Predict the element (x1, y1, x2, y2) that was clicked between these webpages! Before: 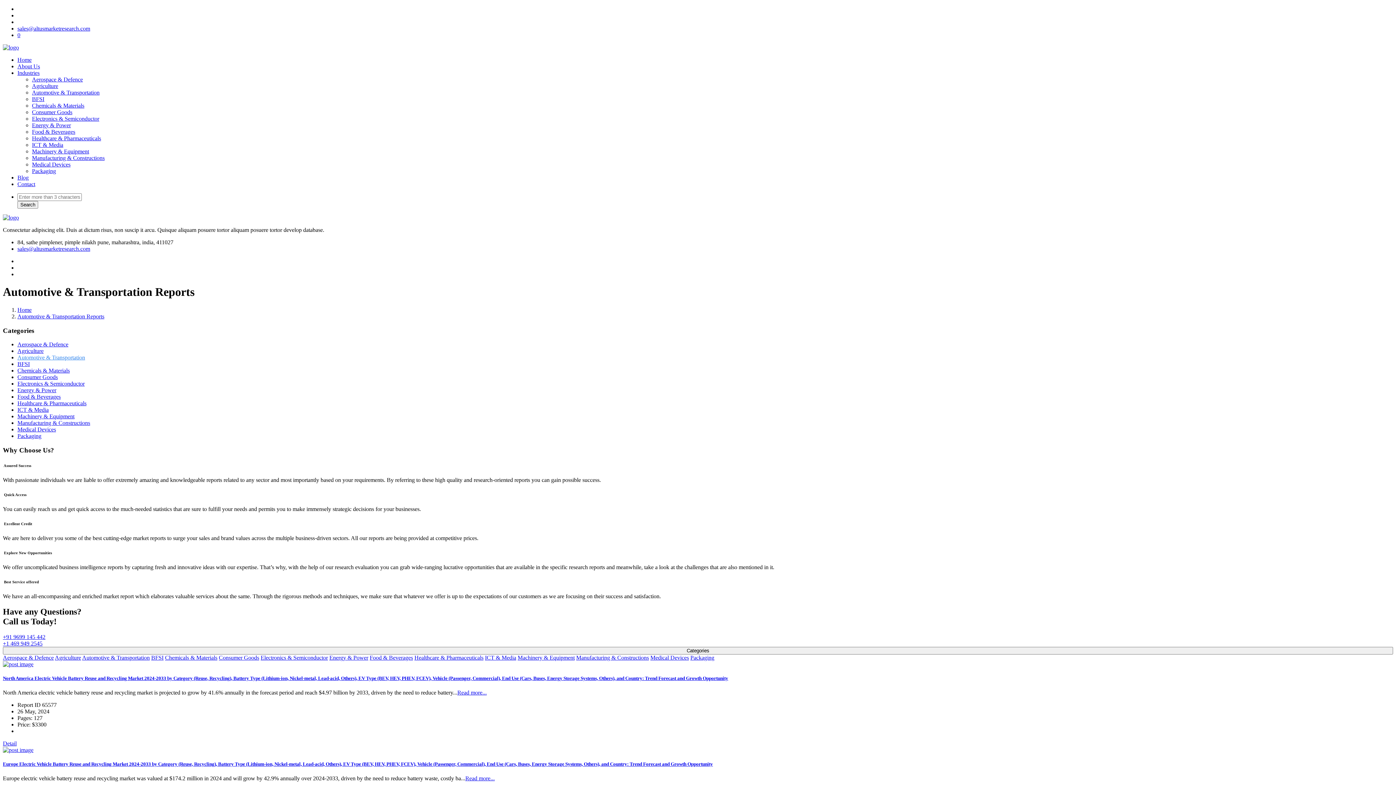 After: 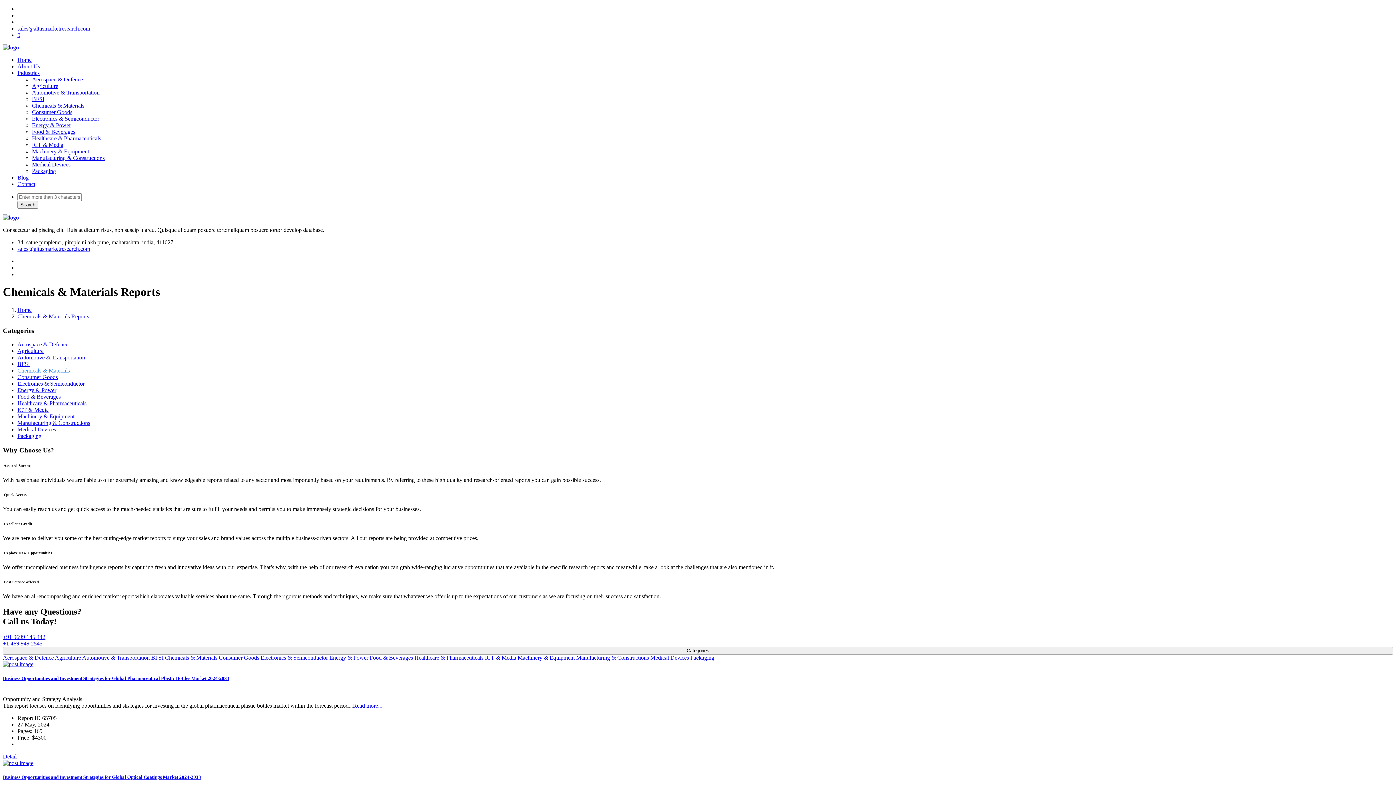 Action: bbox: (32, 102, 84, 108) label: Chemicals & Materials